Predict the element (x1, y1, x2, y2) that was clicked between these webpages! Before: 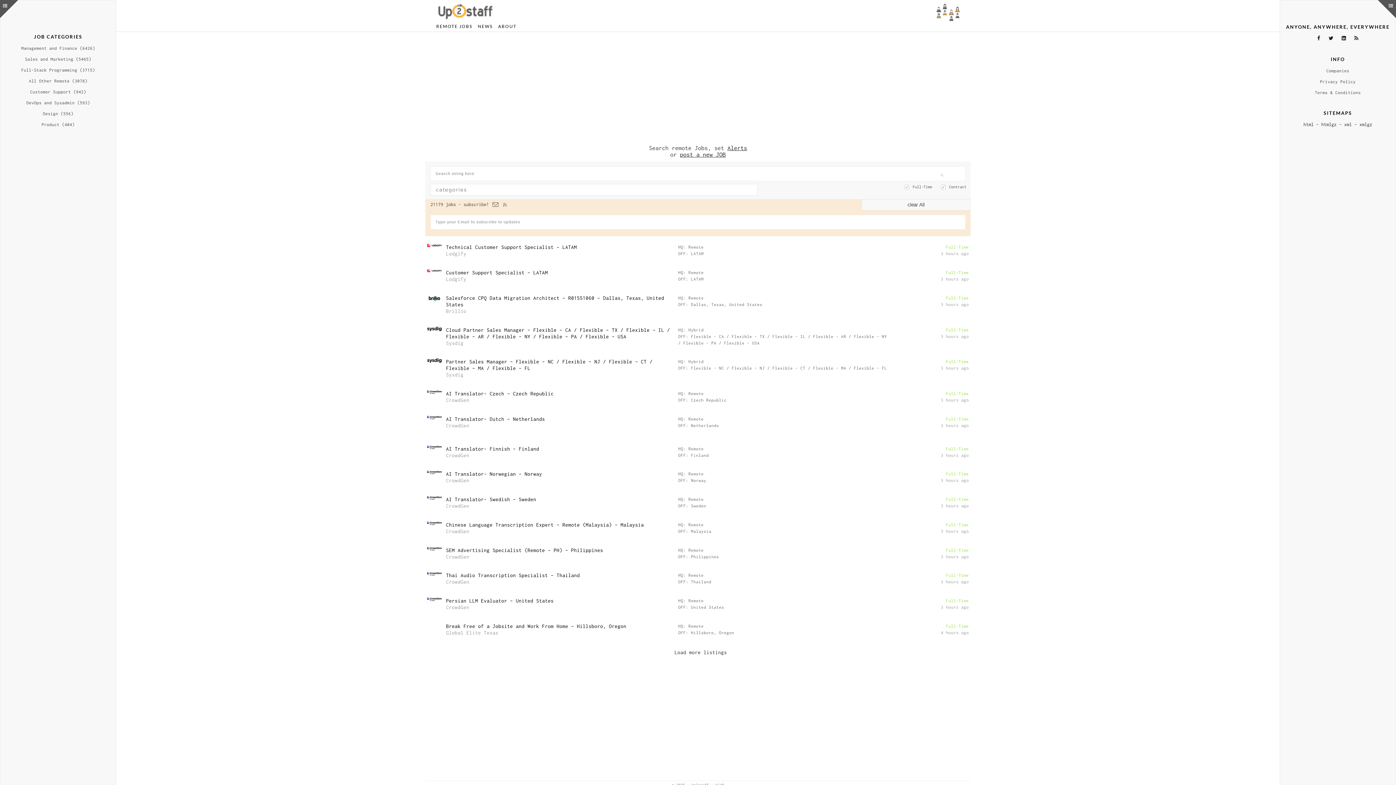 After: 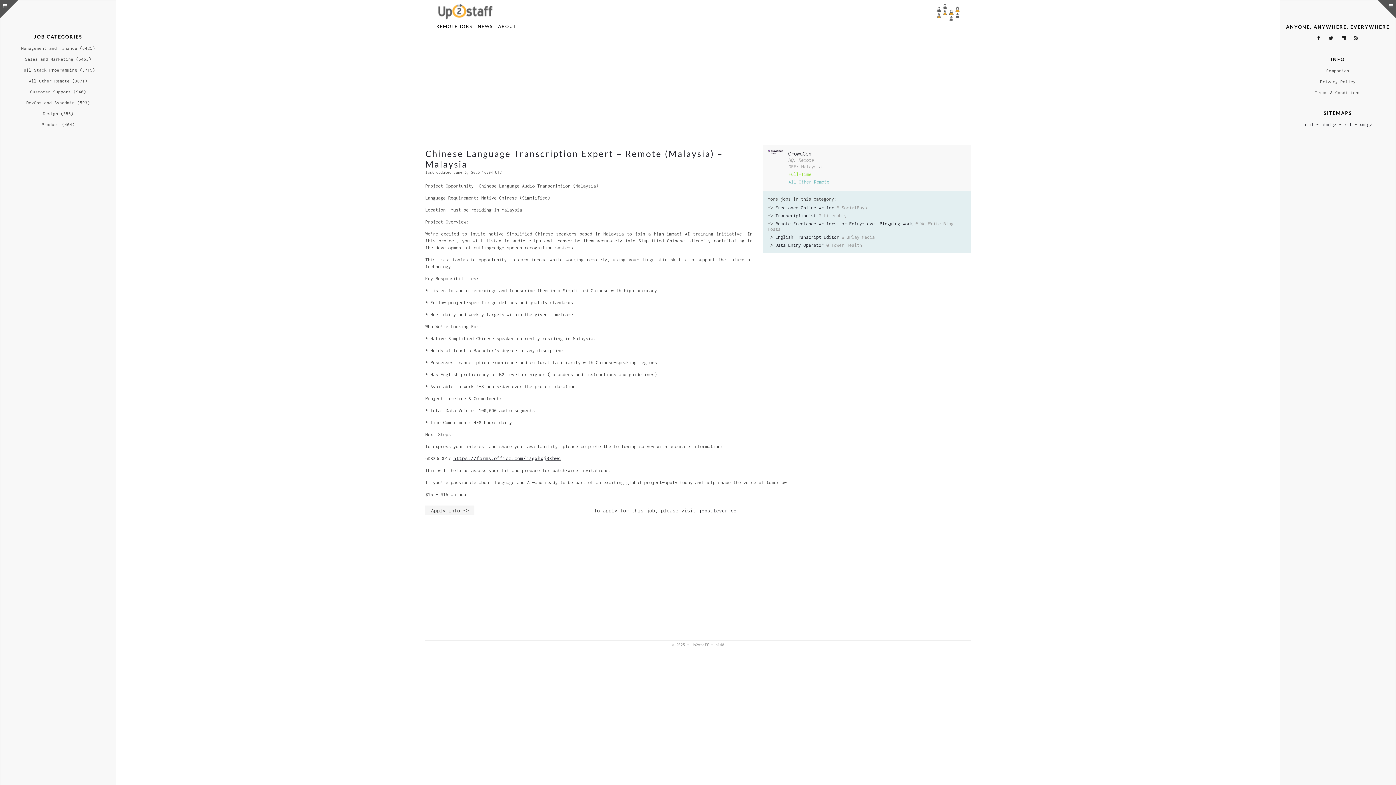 Action: bbox: (425, 517, 970, 543) label: Chinese Language Transcription Expert – Remote (Malaysia) – Malaysia
CrowdGen
HQ: Remote
OFF: Malaysia
Full-Time
3 hours ago